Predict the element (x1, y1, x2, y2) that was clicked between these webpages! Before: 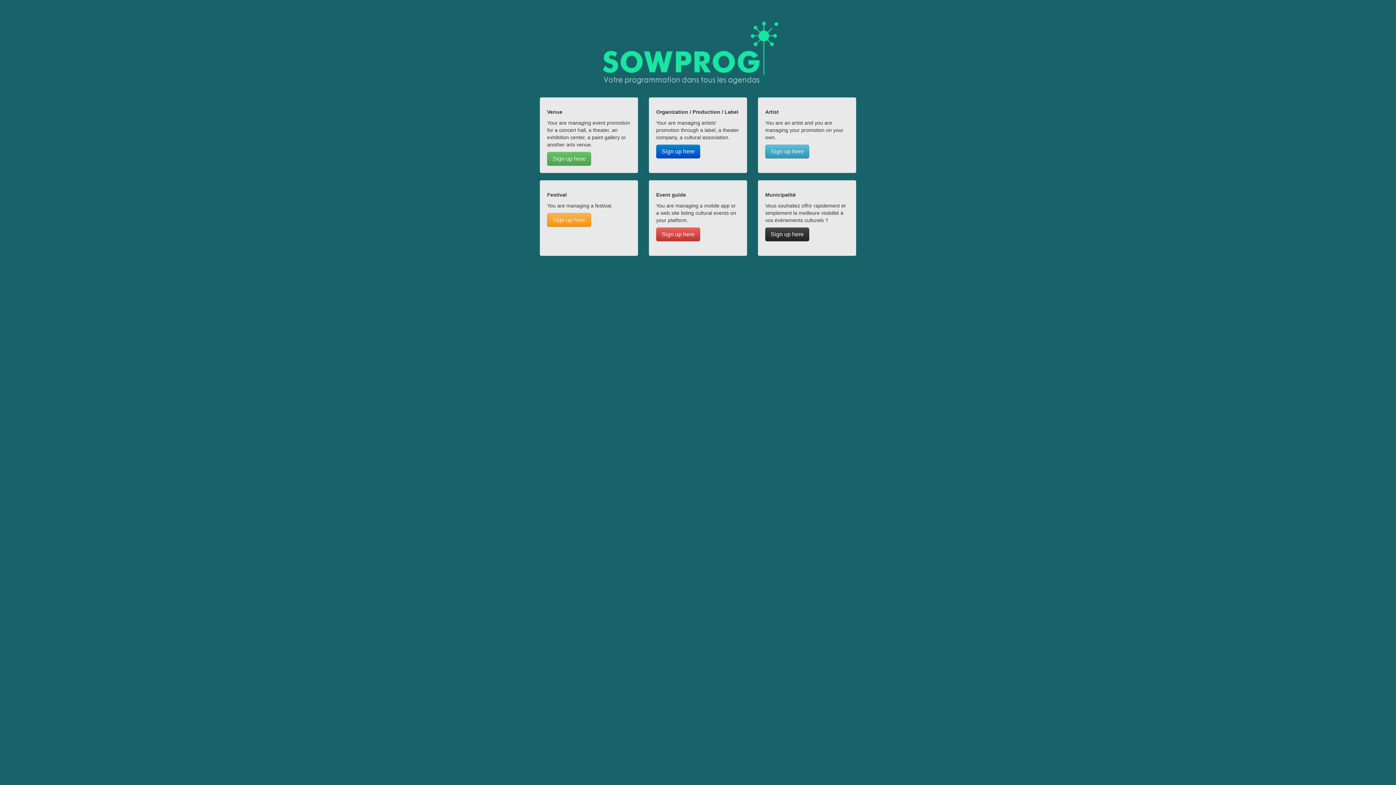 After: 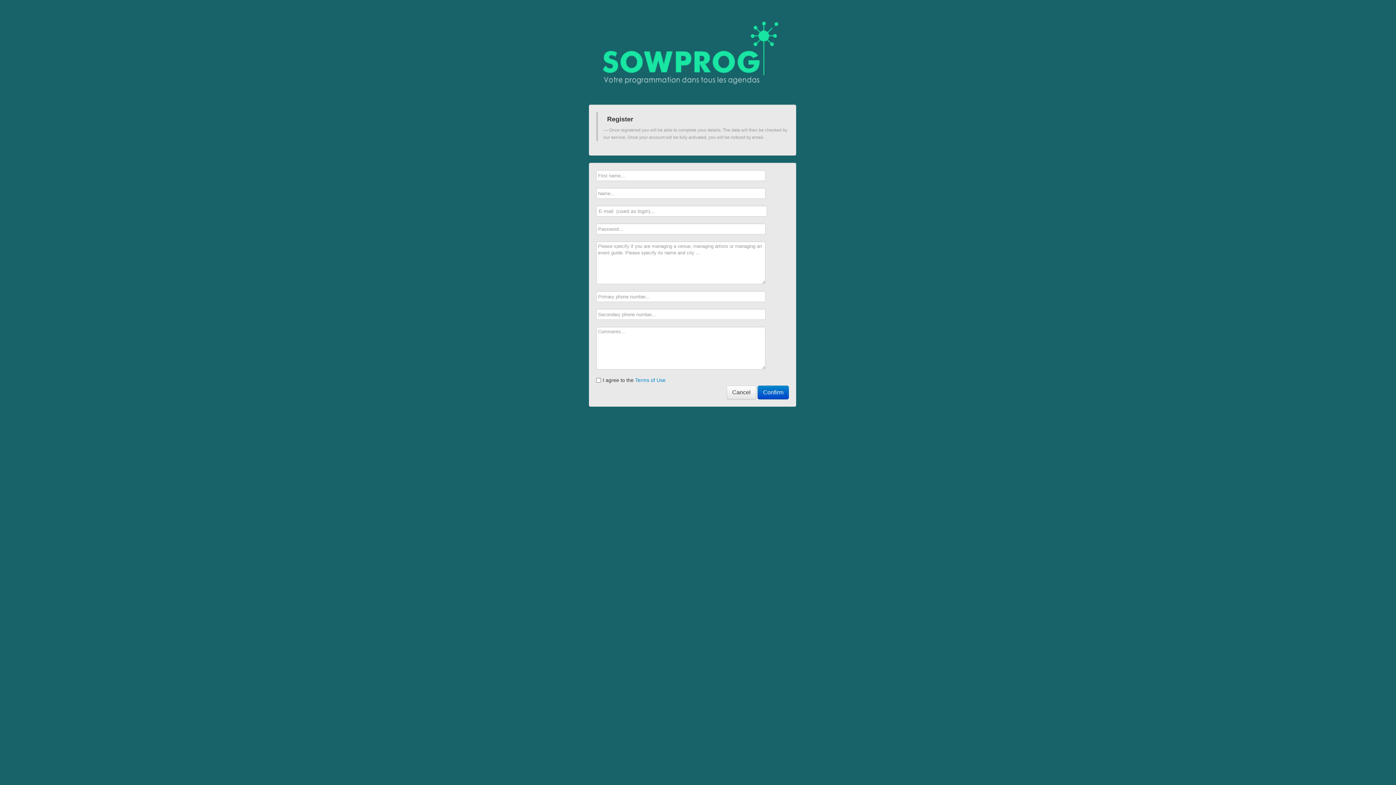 Action: label: Sign up here bbox: (765, 227, 809, 241)